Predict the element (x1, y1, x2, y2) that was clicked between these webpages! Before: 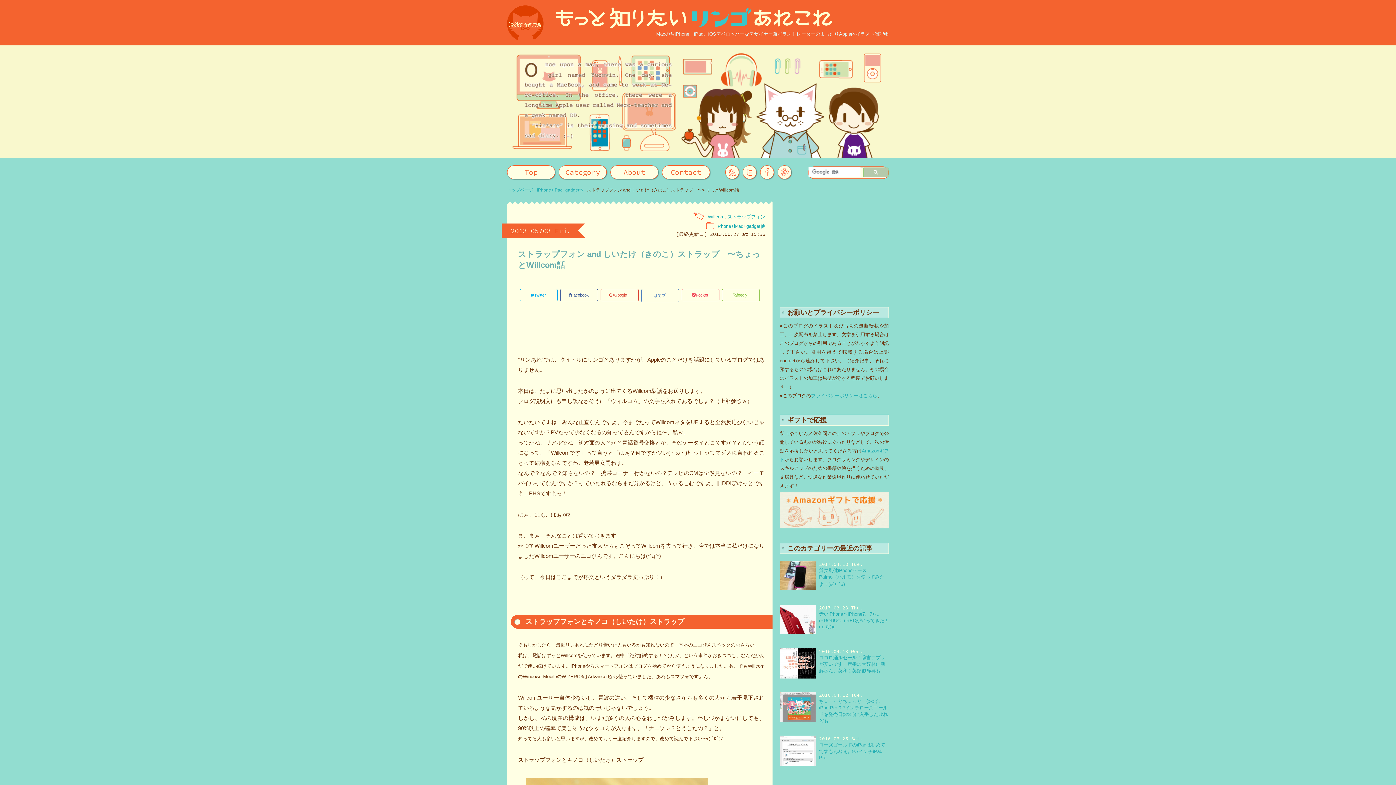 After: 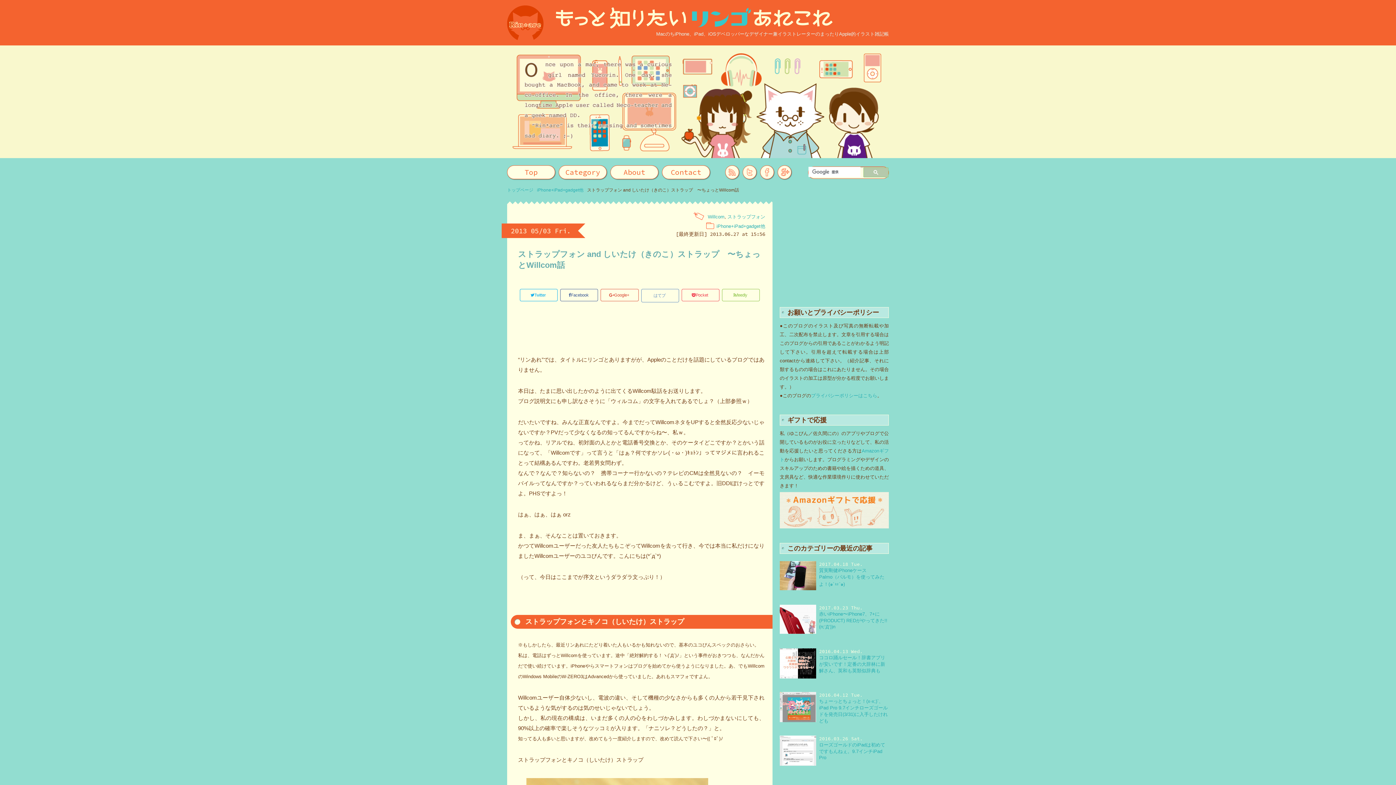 Action: label: Google+  bbox: (600, 289, 638, 301)